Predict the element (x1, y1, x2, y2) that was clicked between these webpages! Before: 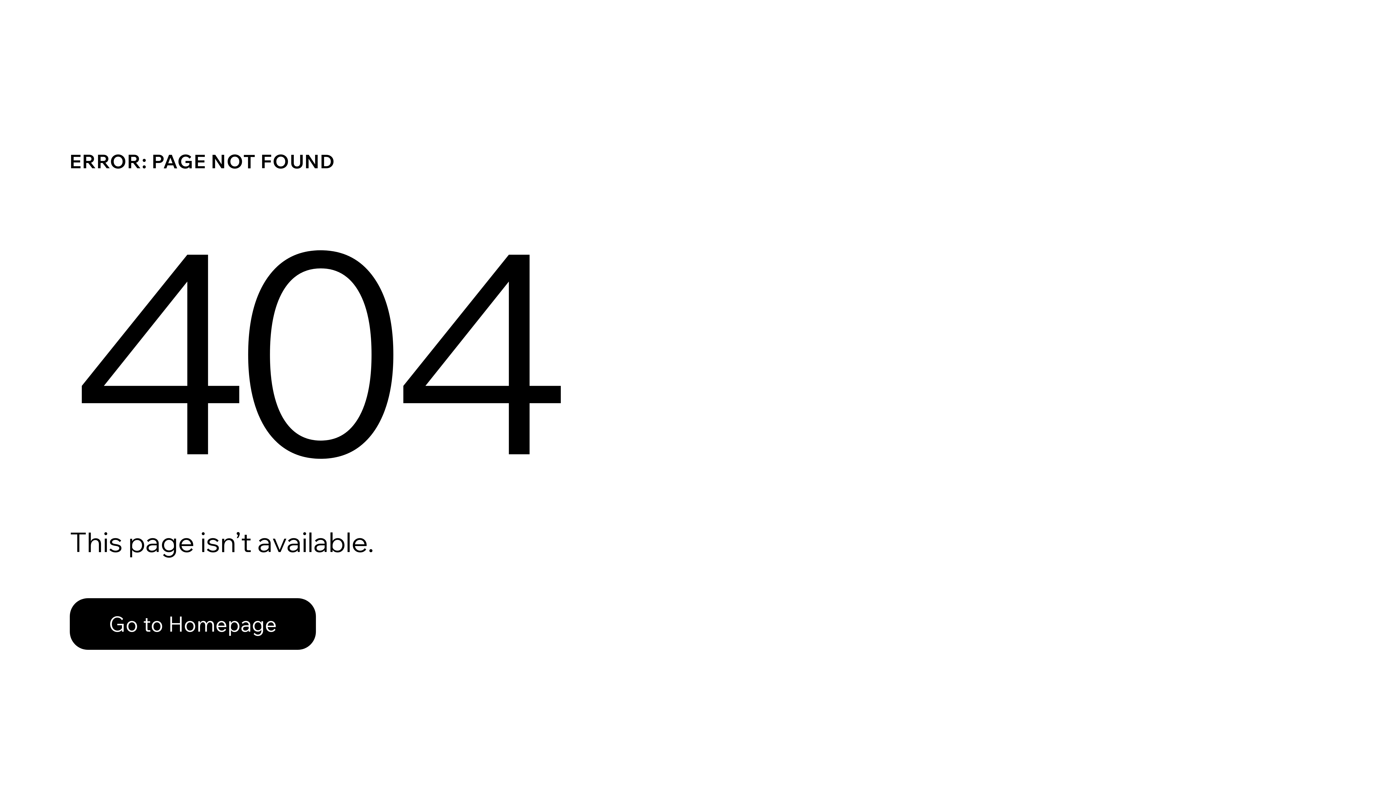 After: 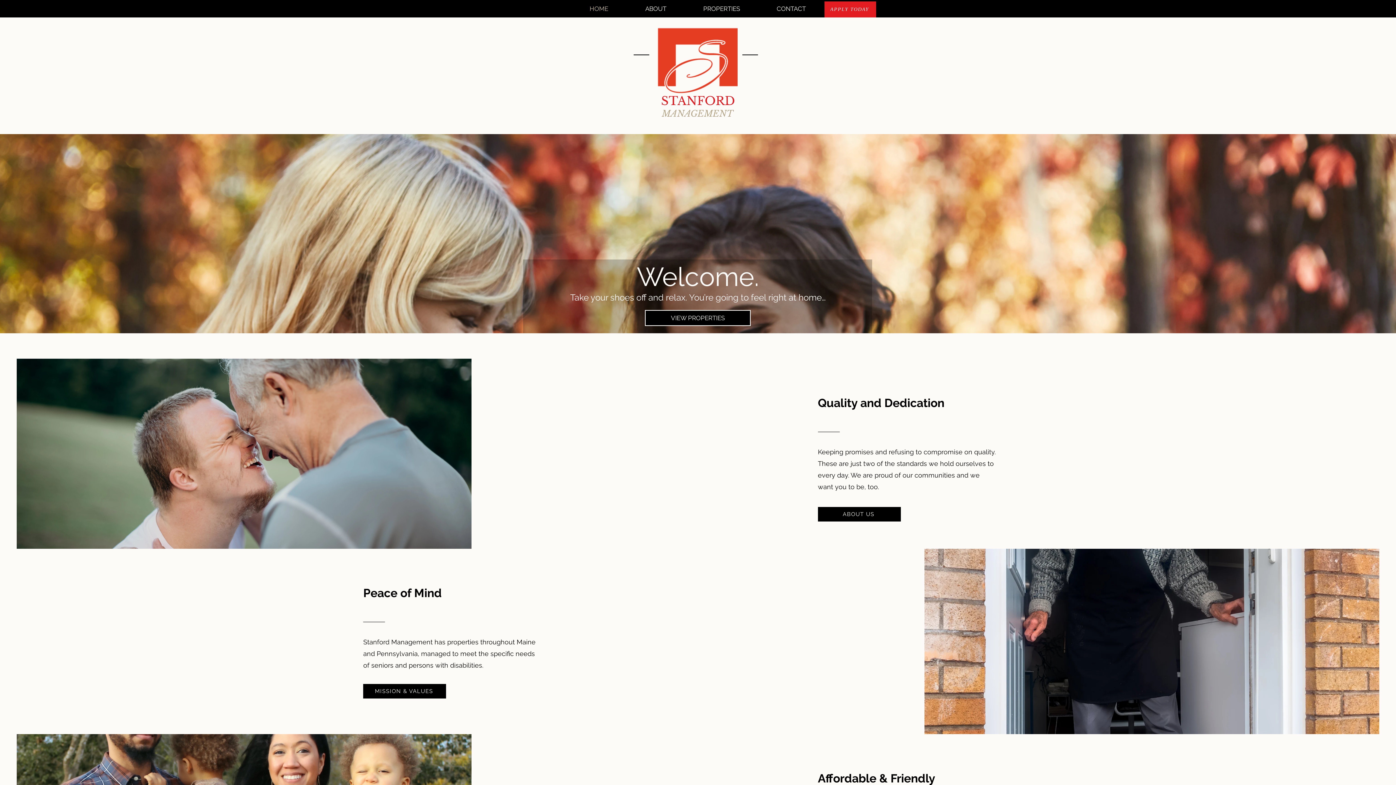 Action: label: Go to Homepage bbox: (69, 598, 316, 650)